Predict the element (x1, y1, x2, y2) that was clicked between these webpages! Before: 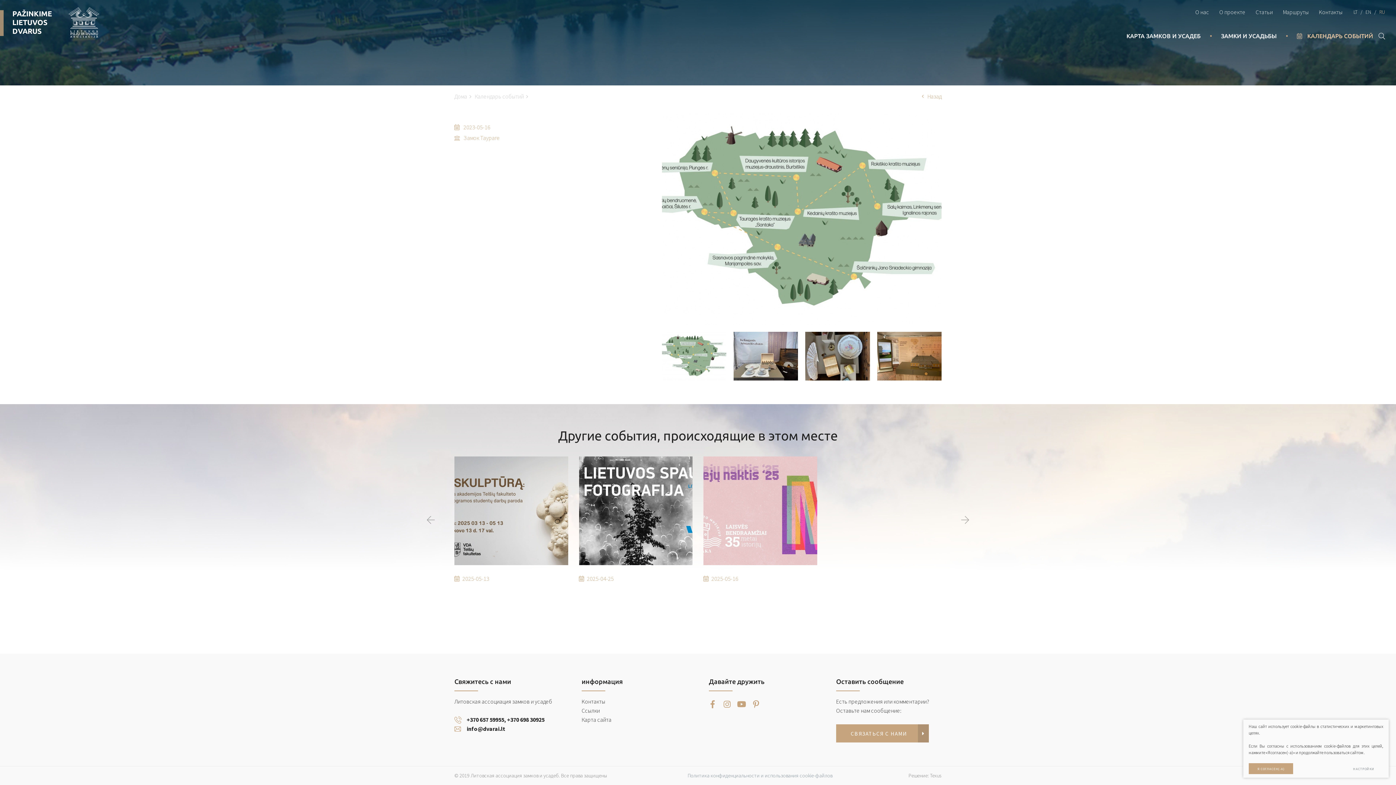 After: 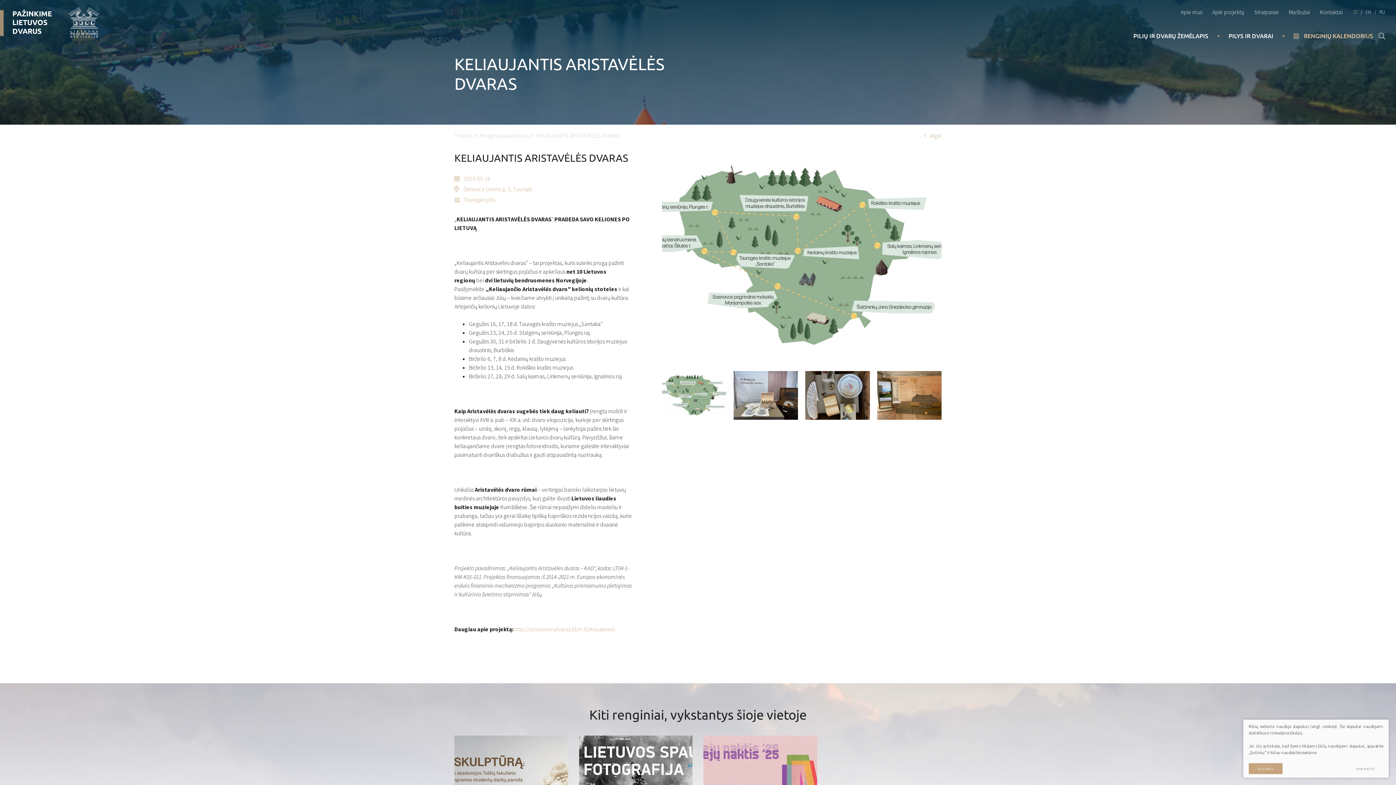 Action: bbox: (1349, 0, 1361, 24) label: LT